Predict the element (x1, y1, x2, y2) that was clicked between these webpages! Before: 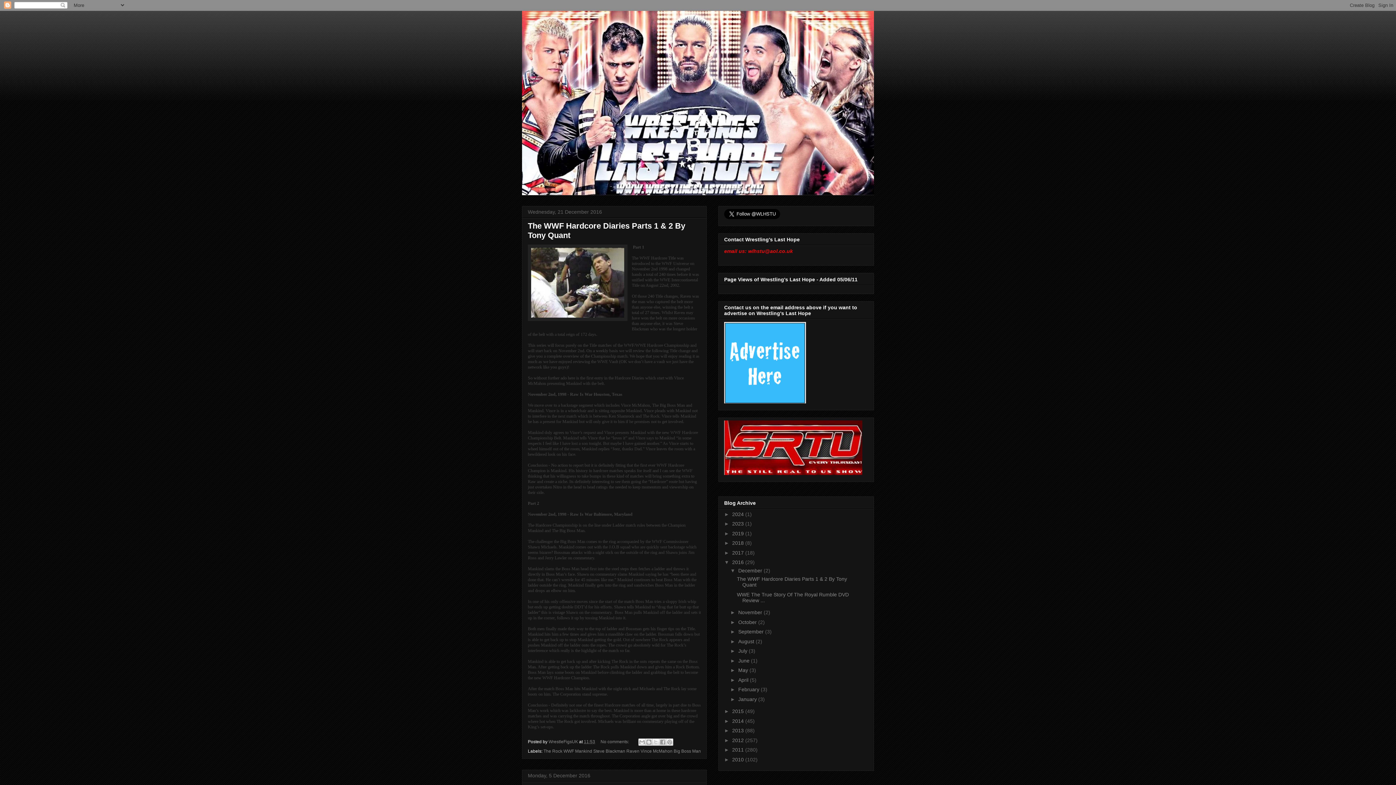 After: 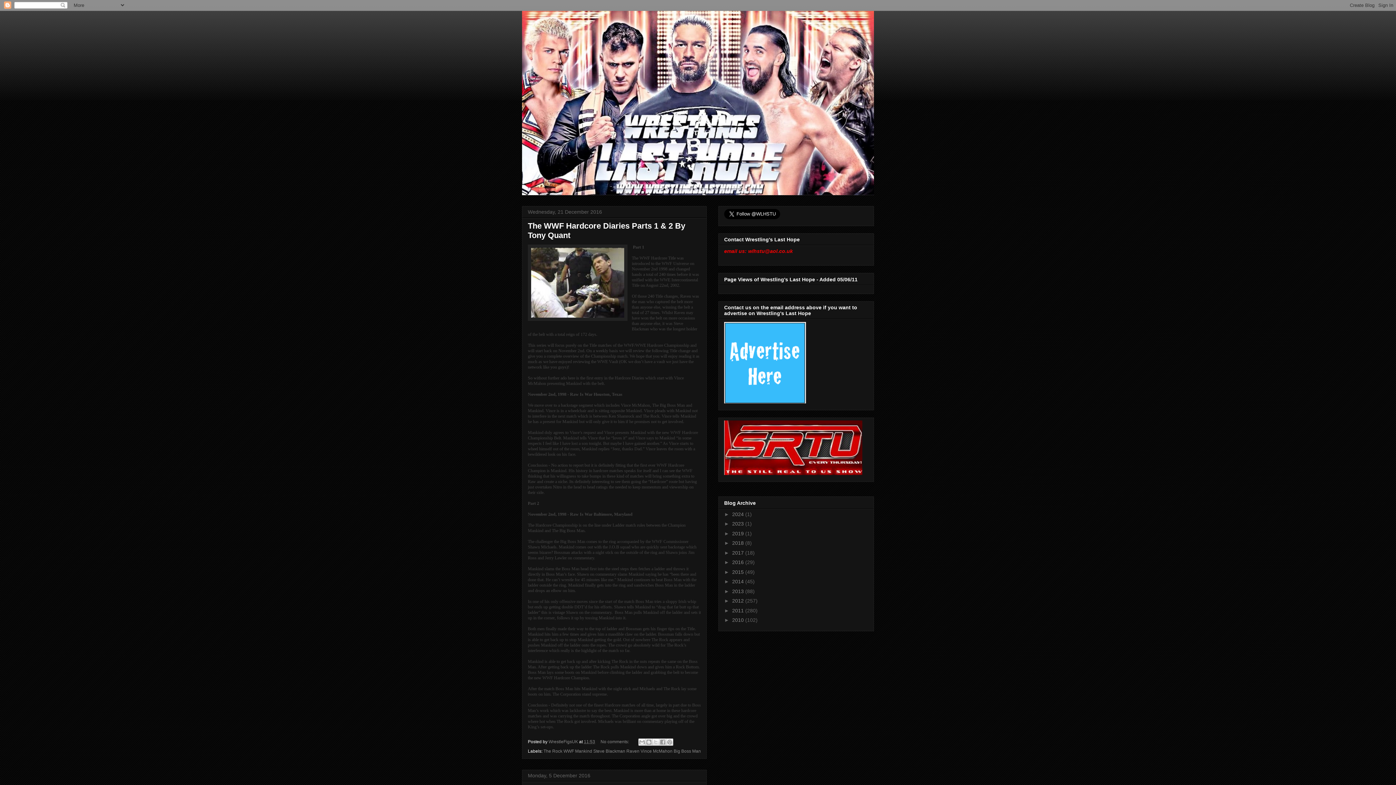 Action: label: ▼   bbox: (724, 559, 732, 565)